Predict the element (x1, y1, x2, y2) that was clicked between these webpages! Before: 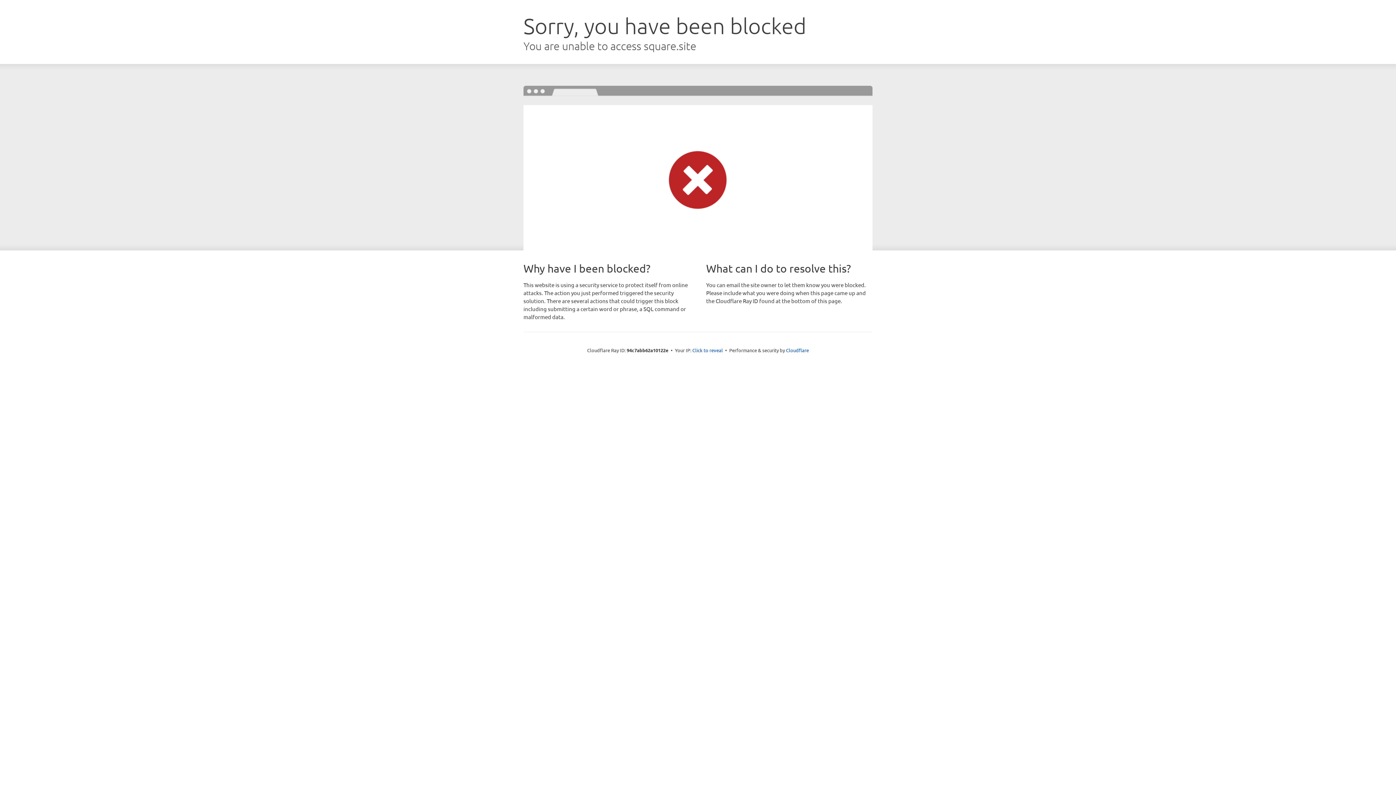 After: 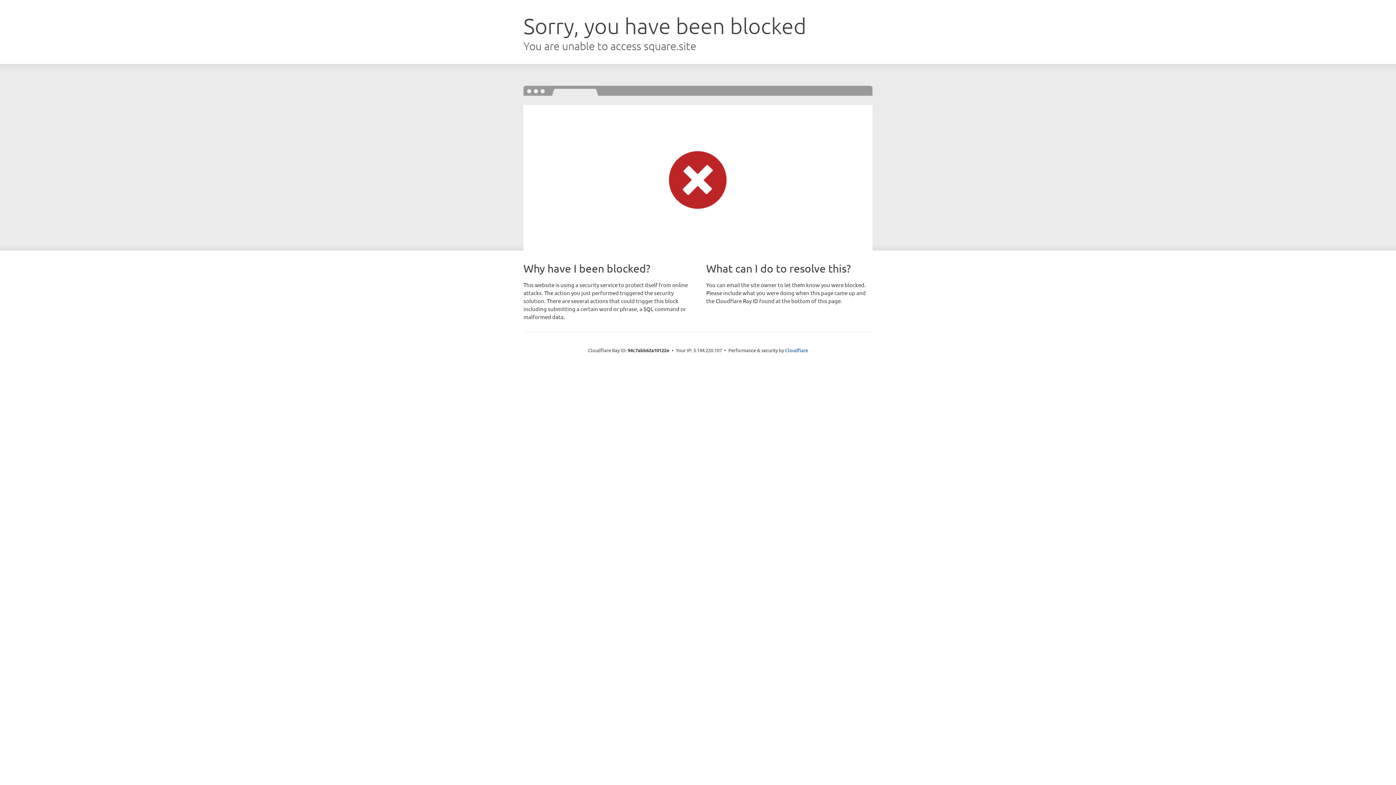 Action: label: Click to reveal bbox: (692, 346, 723, 353)